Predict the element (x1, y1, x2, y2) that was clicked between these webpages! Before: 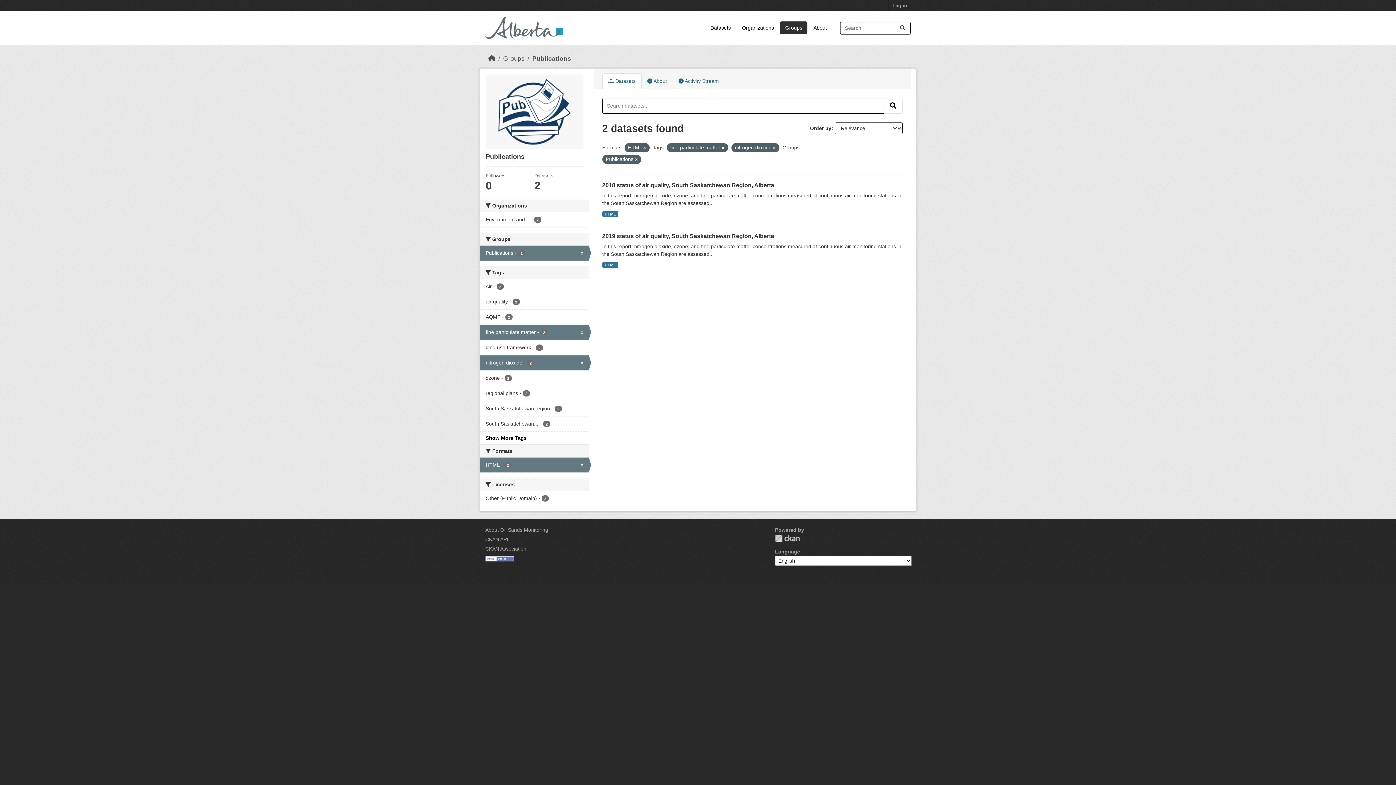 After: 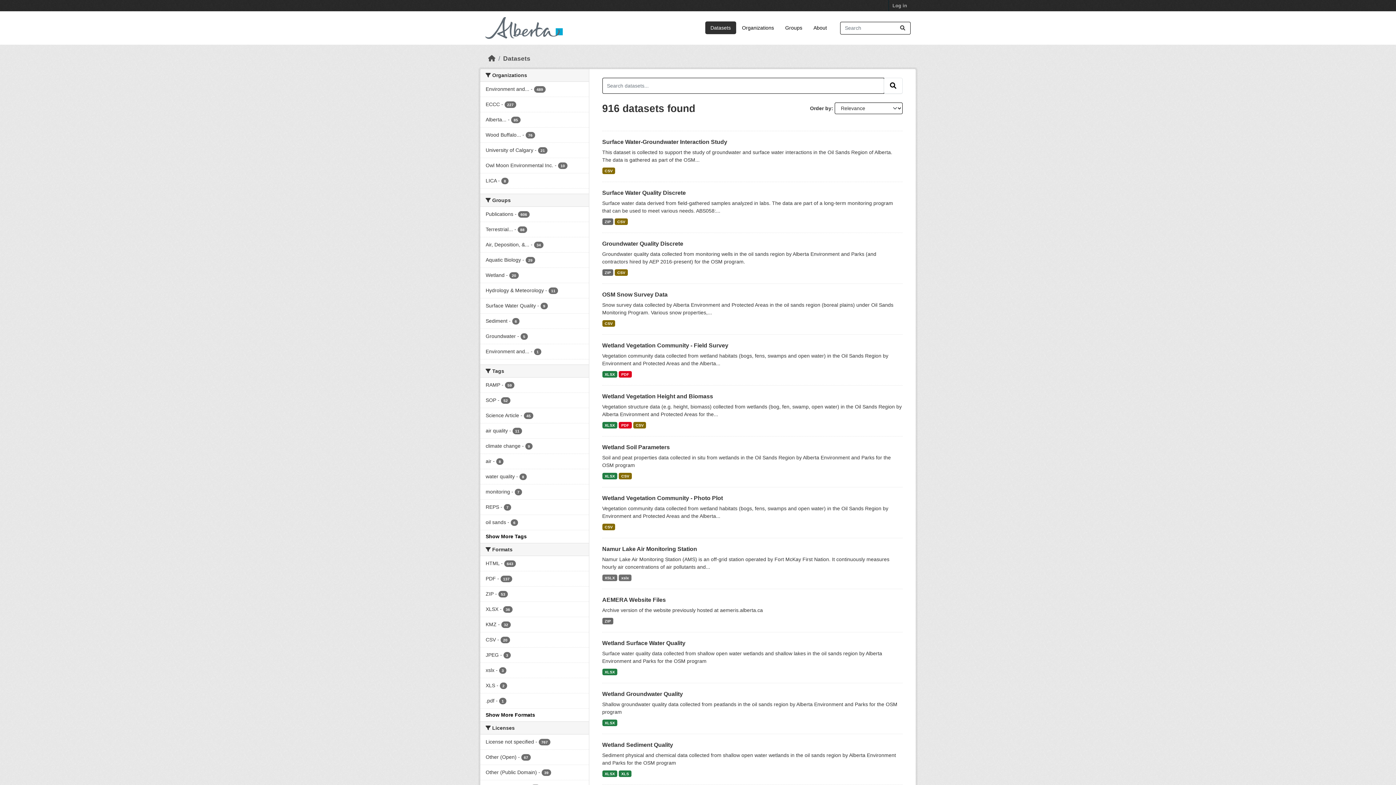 Action: label: Datasets bbox: (705, 21, 736, 34)